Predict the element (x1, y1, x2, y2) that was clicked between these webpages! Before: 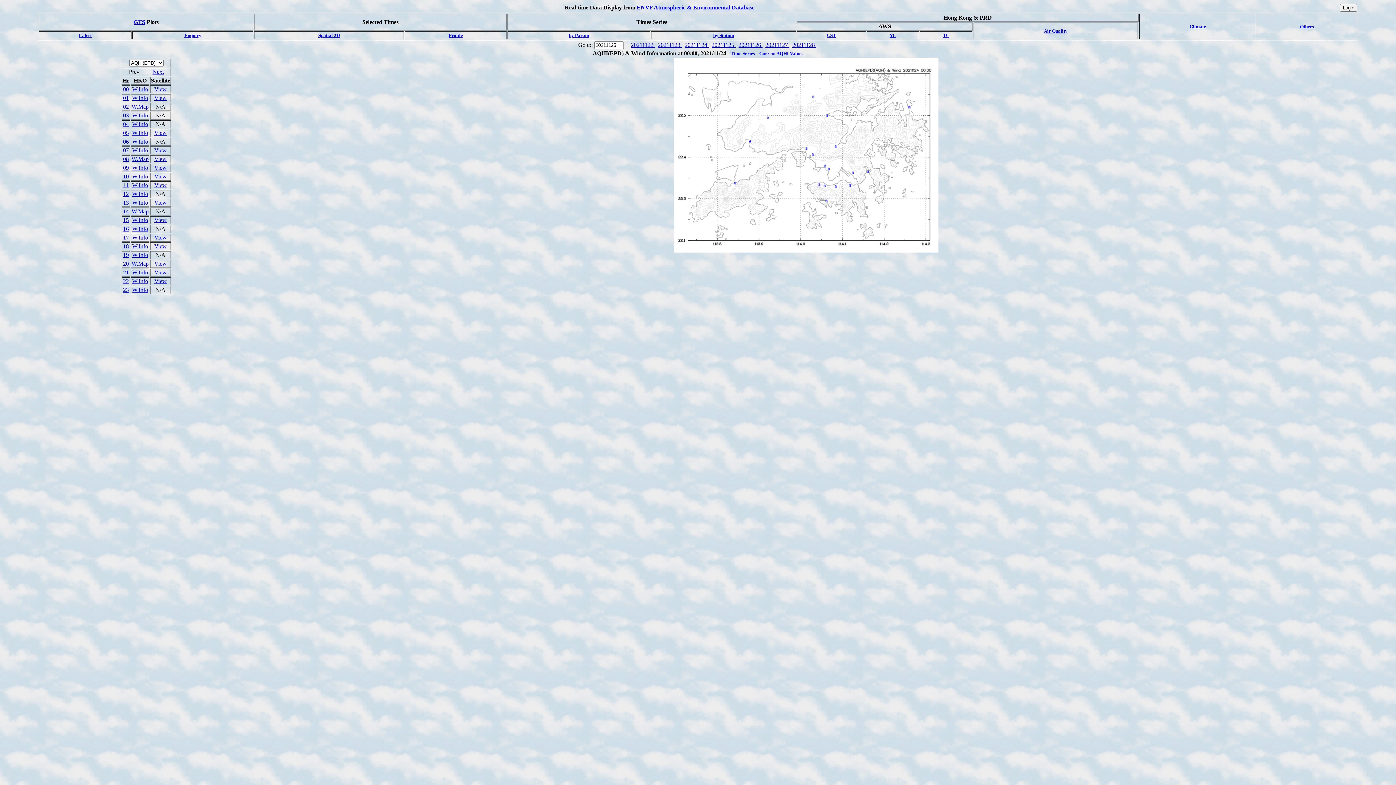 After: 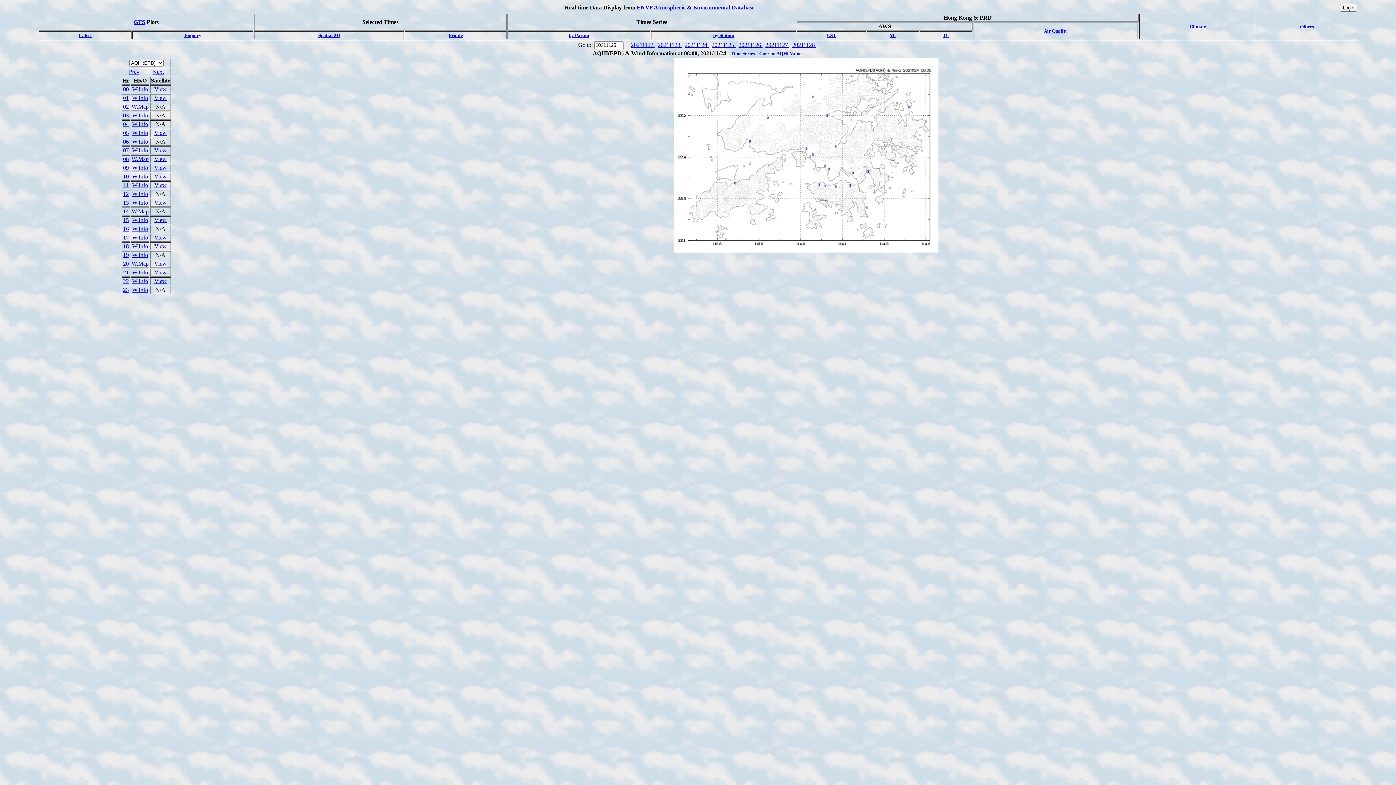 Action: label: 08 bbox: (123, 156, 128, 162)